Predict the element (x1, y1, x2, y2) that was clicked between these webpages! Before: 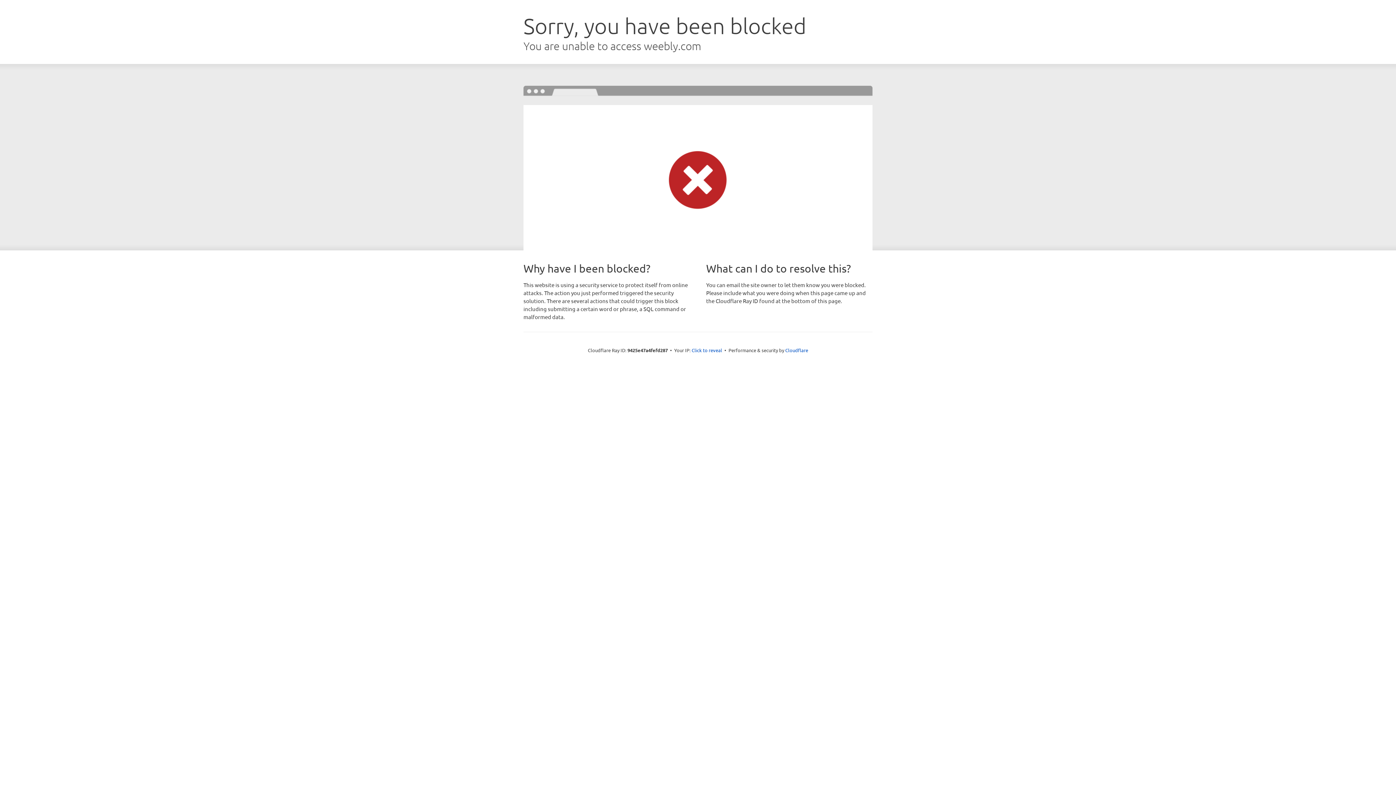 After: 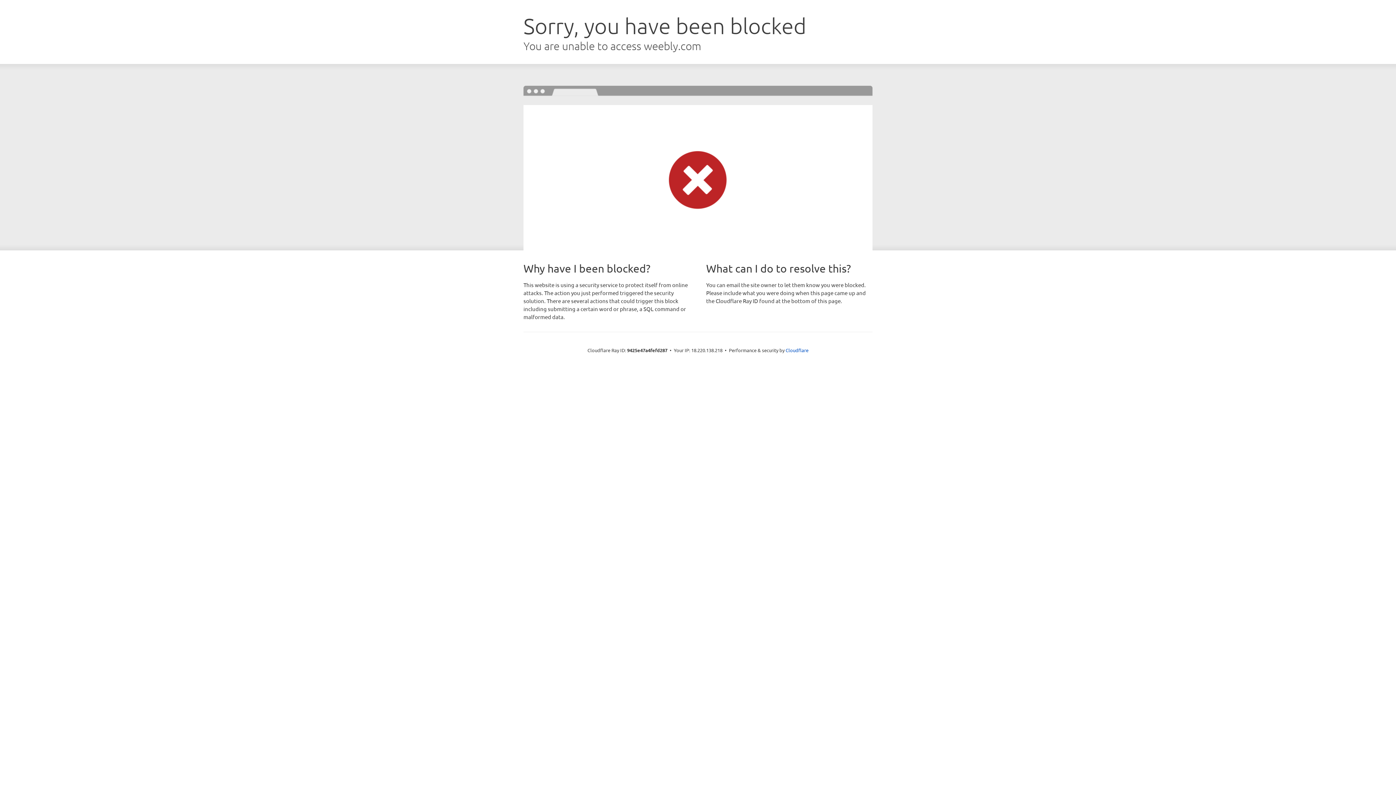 Action: label: Click to reveal bbox: (691, 346, 722, 353)